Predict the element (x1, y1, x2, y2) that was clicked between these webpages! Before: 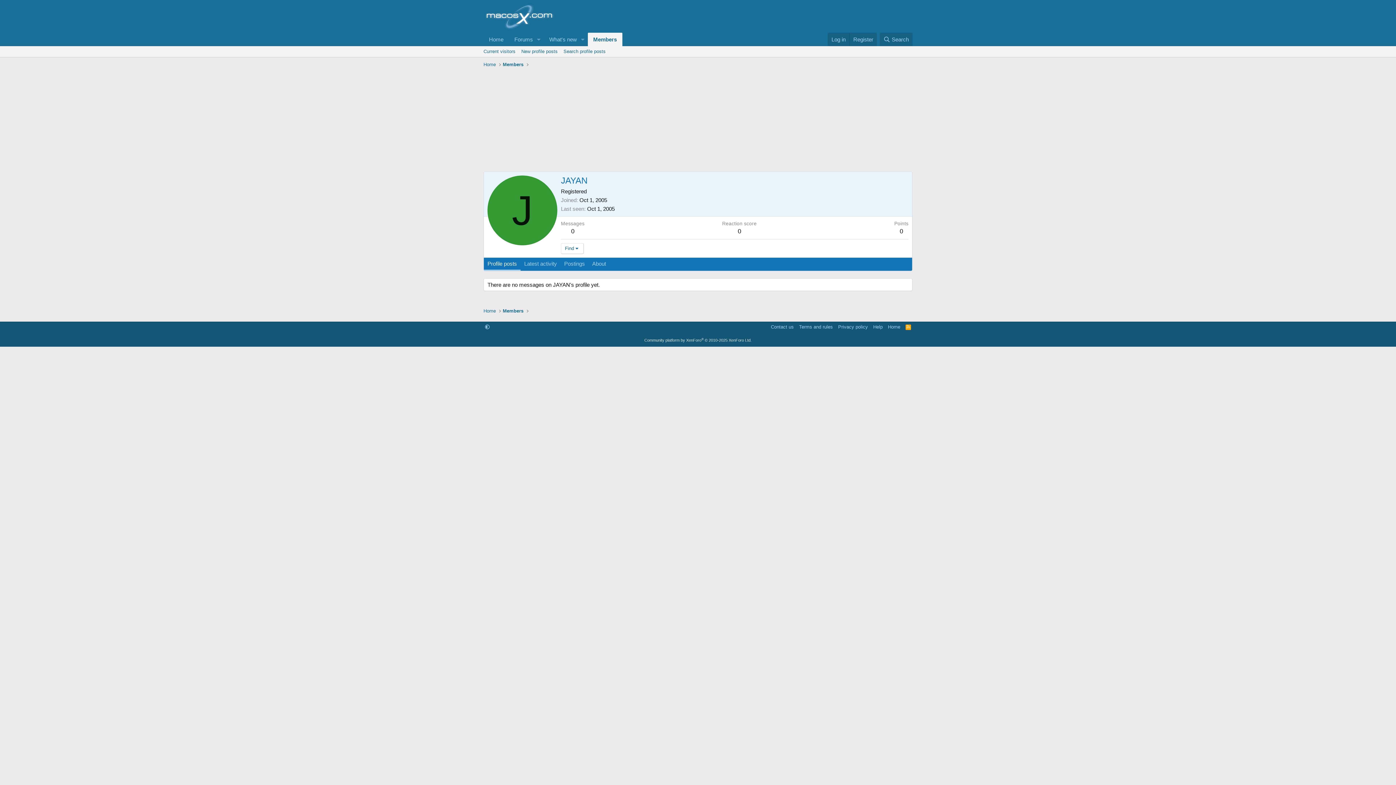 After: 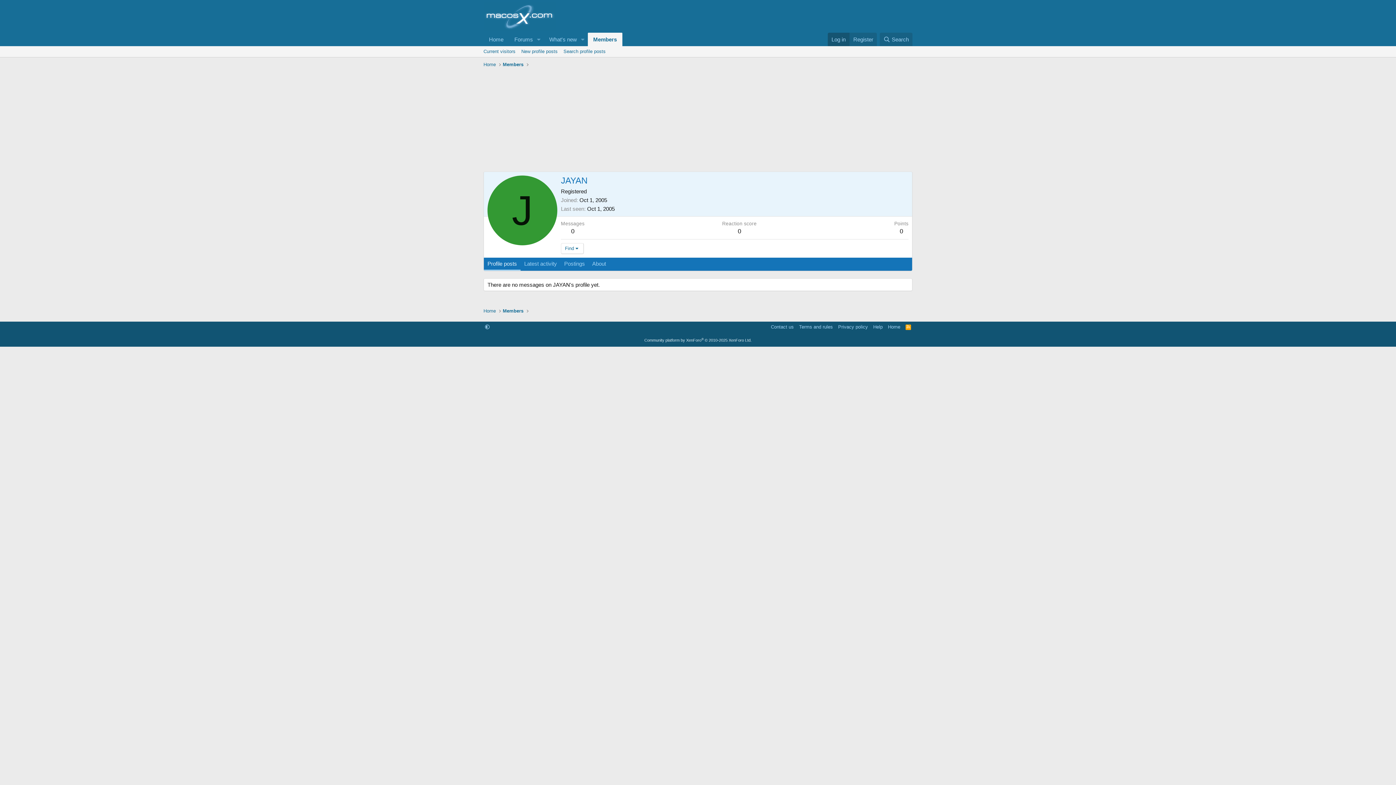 Action: label: Log in bbox: (828, 32, 849, 46)